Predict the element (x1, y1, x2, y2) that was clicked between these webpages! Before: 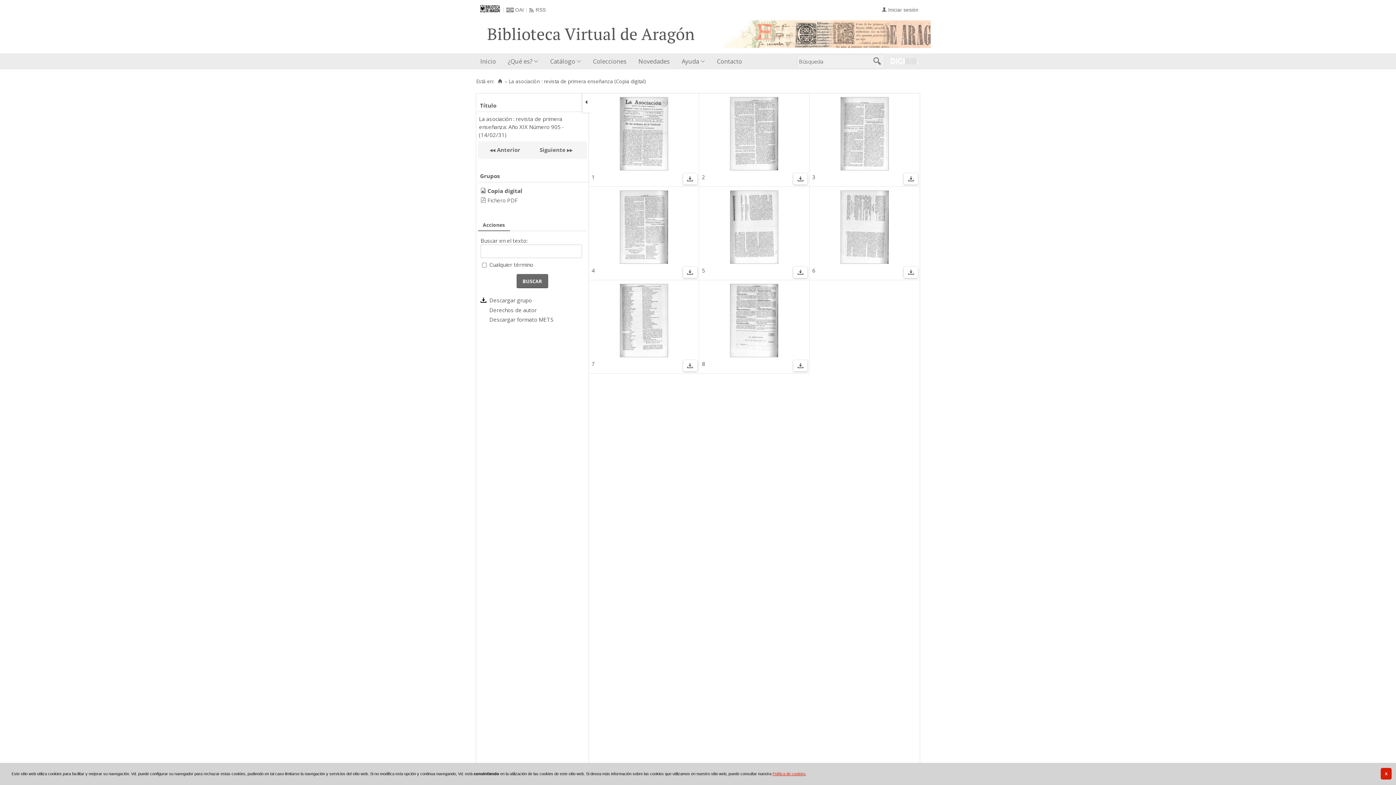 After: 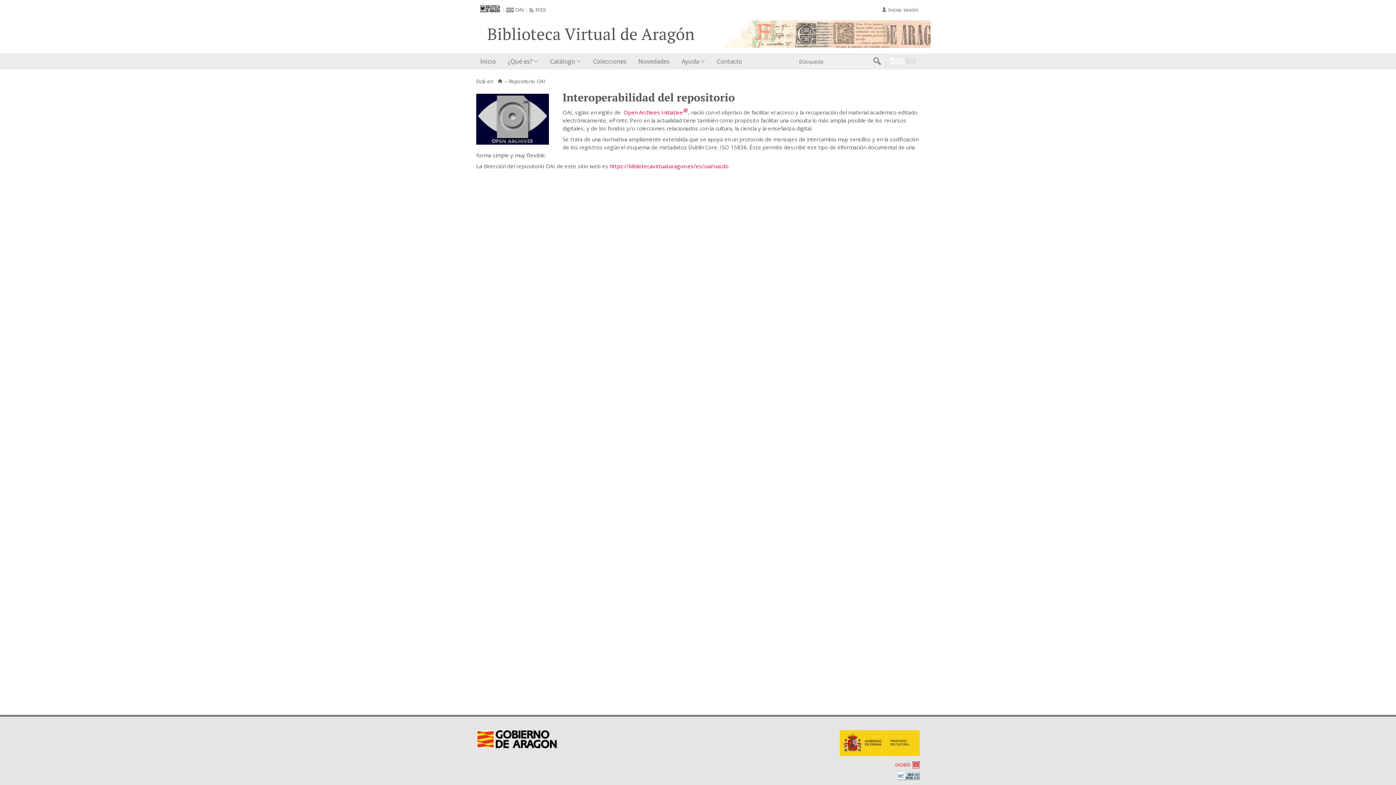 Action: bbox: (506, 7, 524, 12) label: OAI